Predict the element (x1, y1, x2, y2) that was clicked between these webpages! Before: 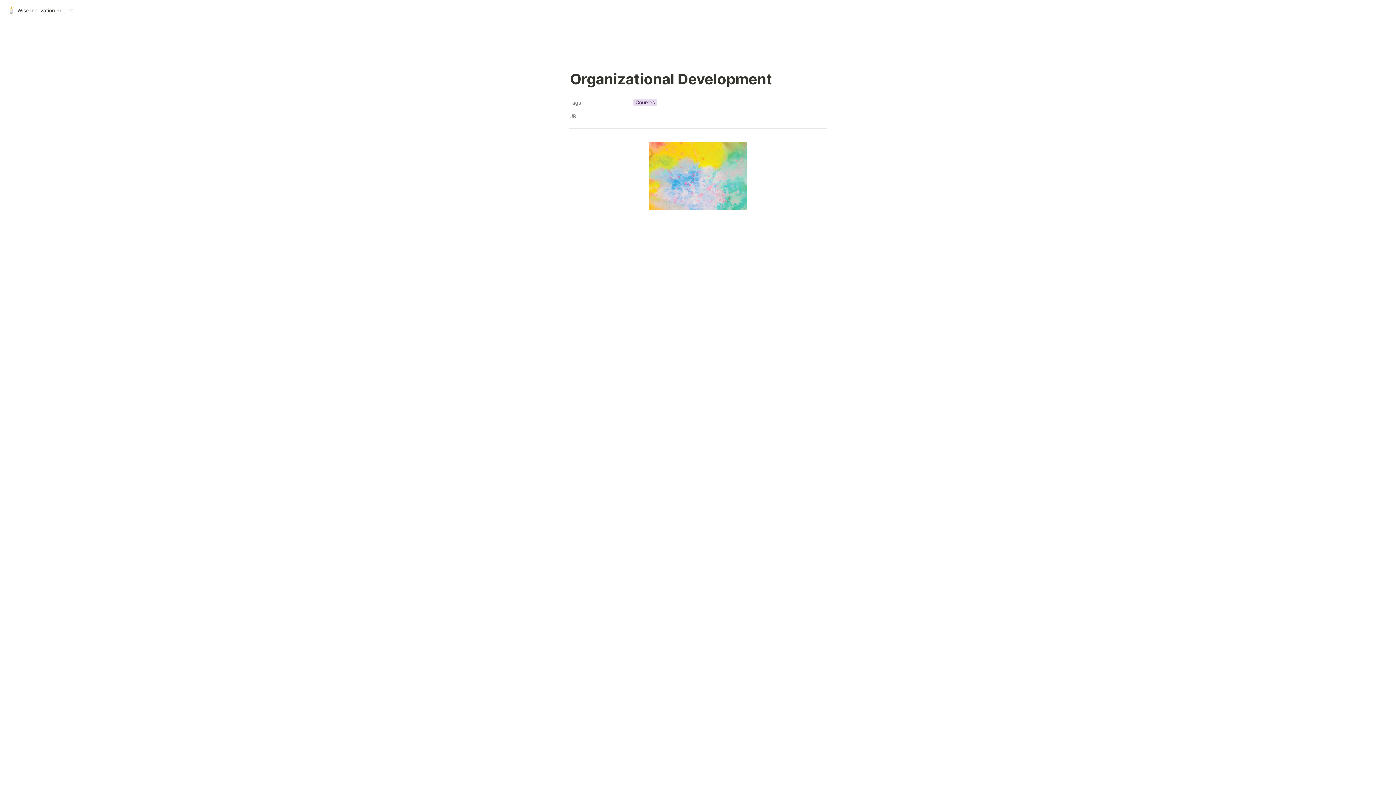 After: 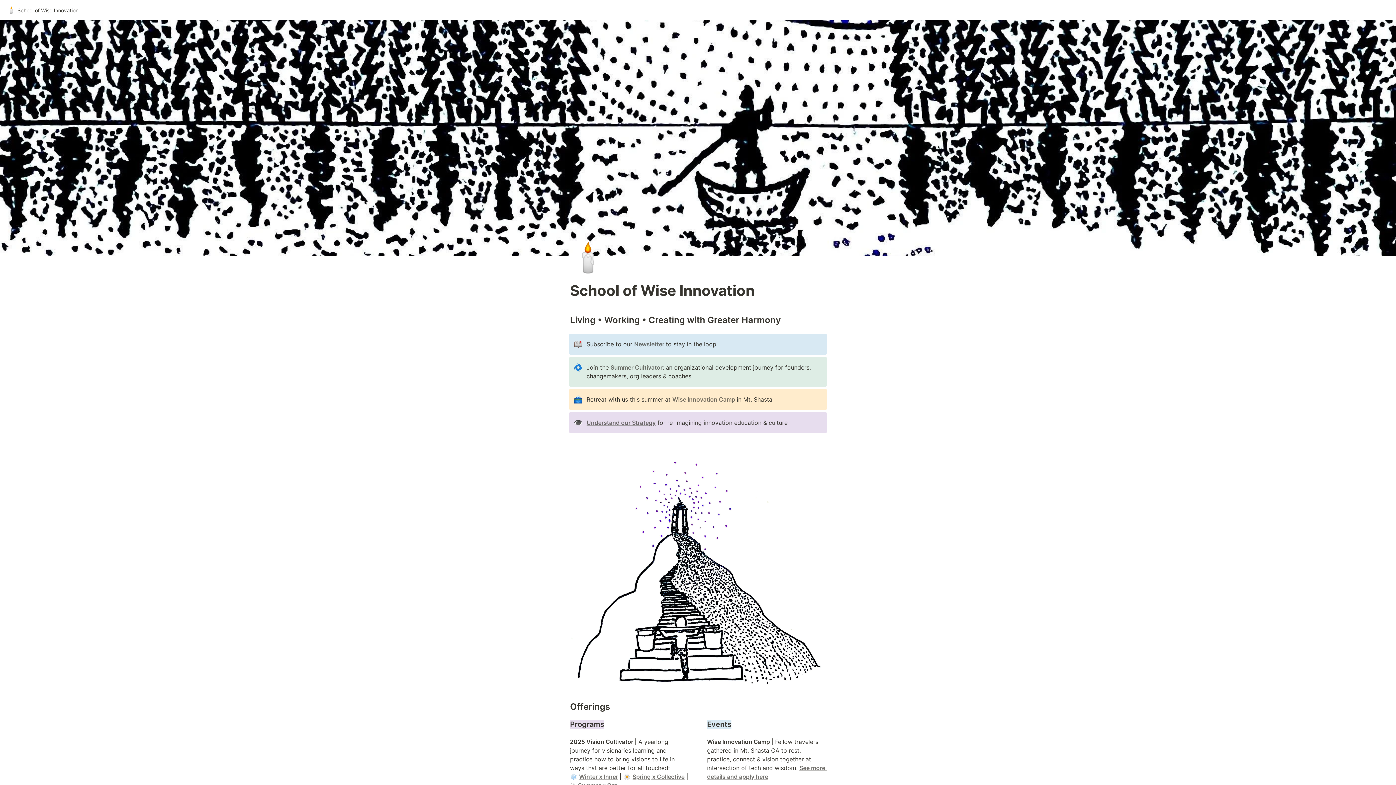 Action: bbox: (5, 5, 75, 14) label: 🕯️
Wise Innovation Project